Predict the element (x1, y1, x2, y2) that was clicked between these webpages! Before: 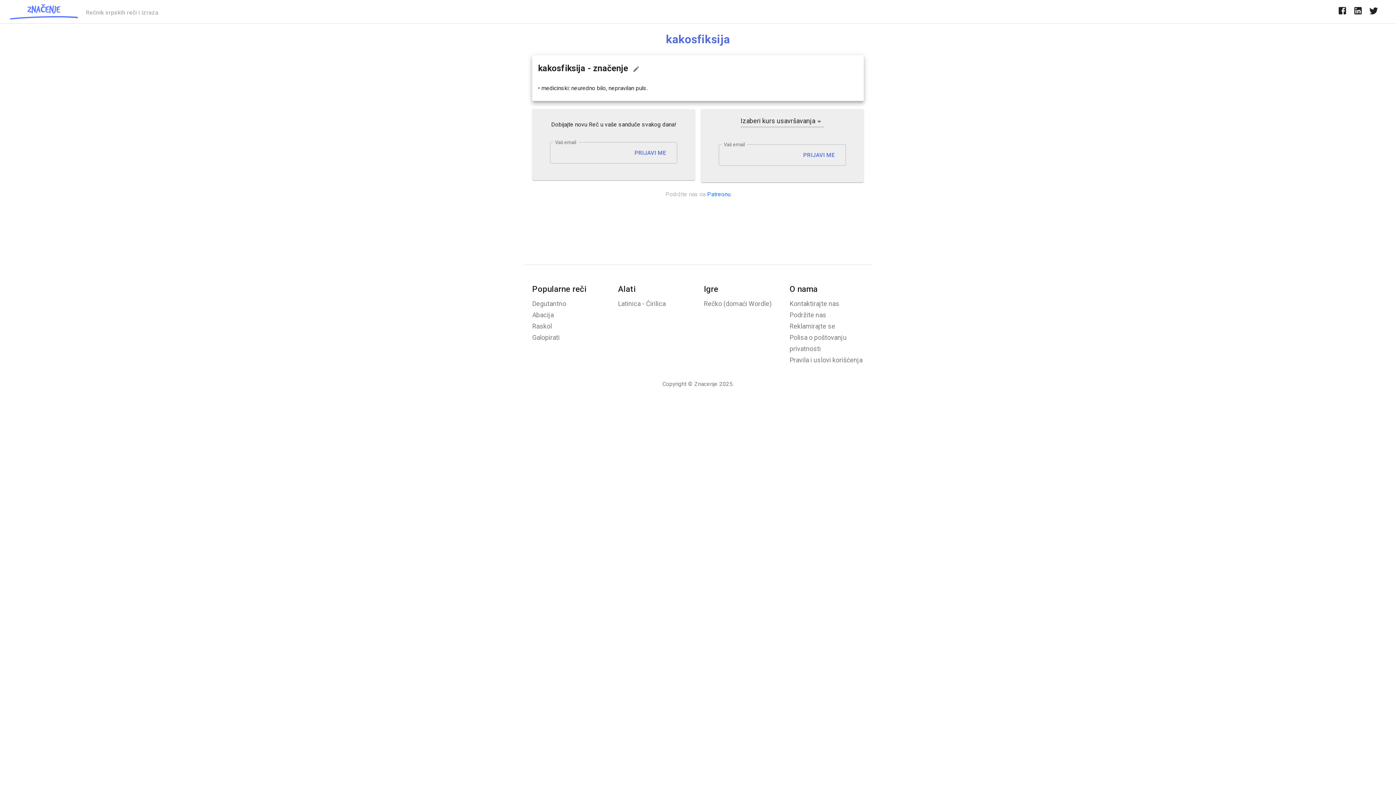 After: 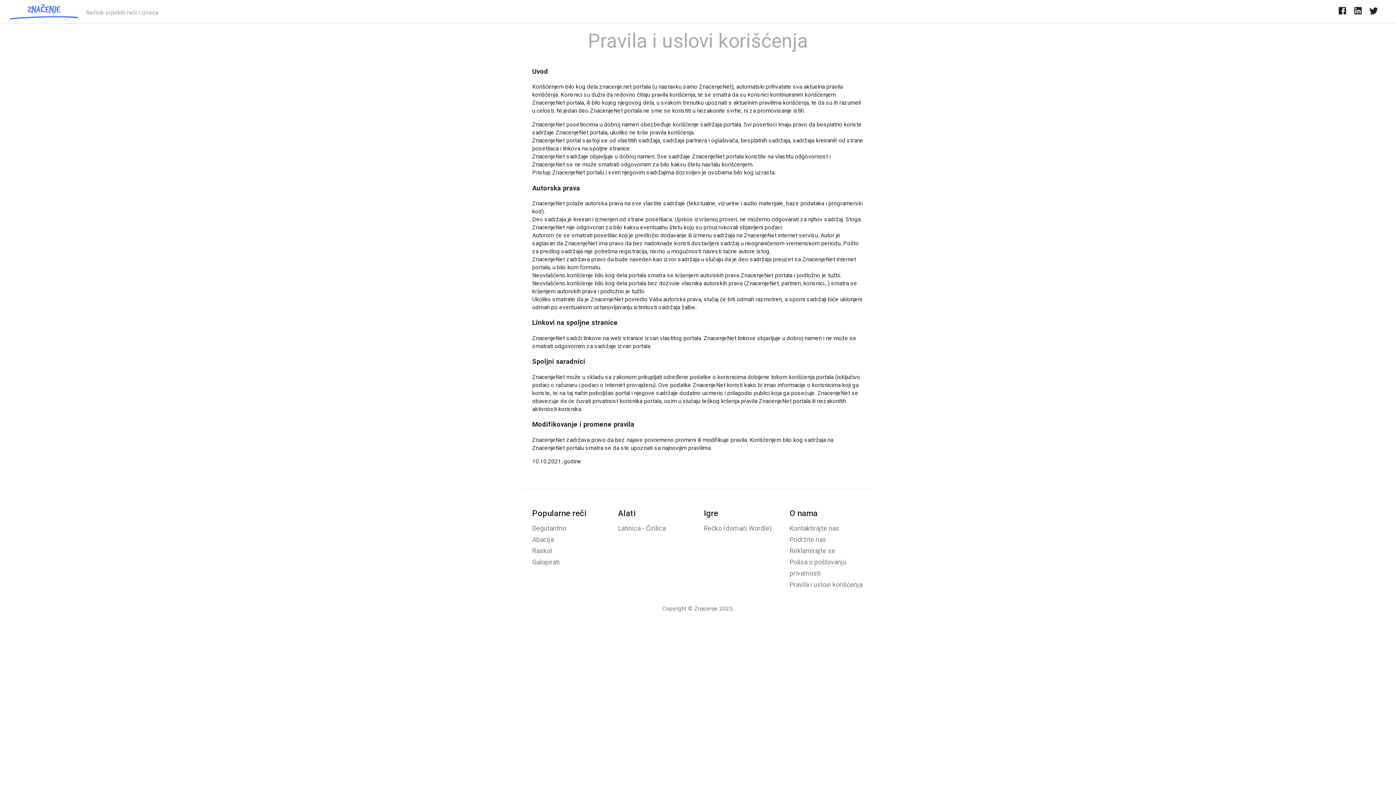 Action: label: Pravila i uslovi korišćenja bbox: (789, 356, 862, 364)